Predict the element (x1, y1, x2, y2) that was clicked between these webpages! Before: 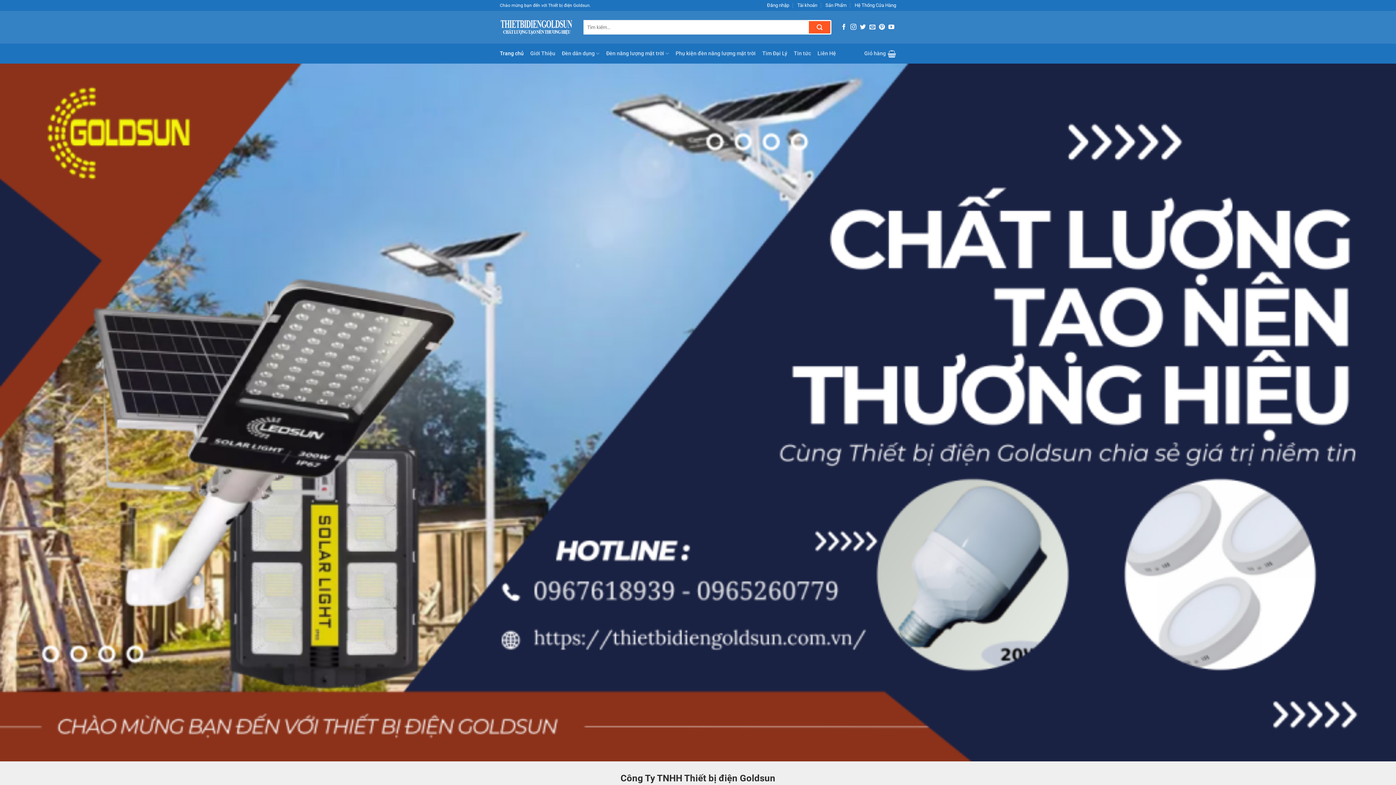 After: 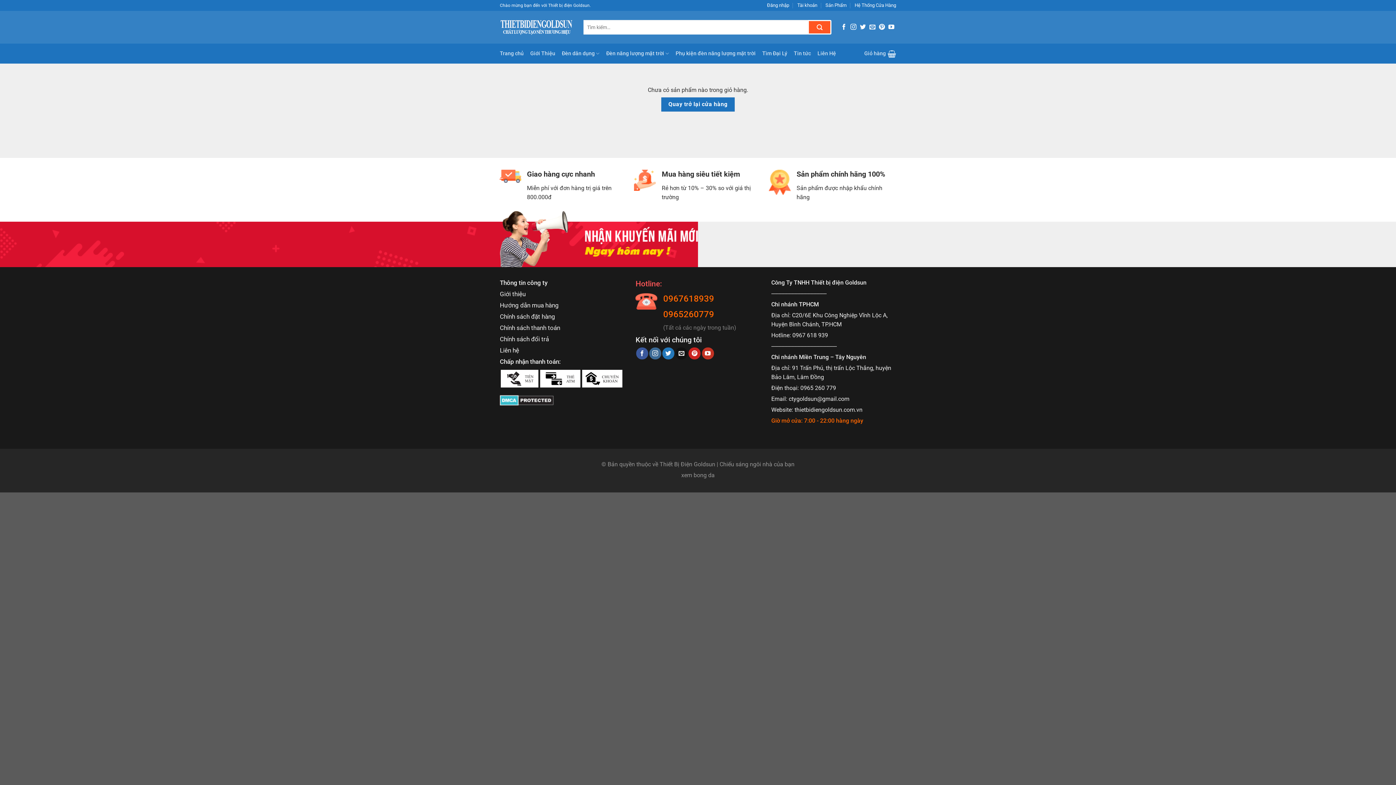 Action: bbox: (864, 45, 896, 61) label: Giỏ hàng